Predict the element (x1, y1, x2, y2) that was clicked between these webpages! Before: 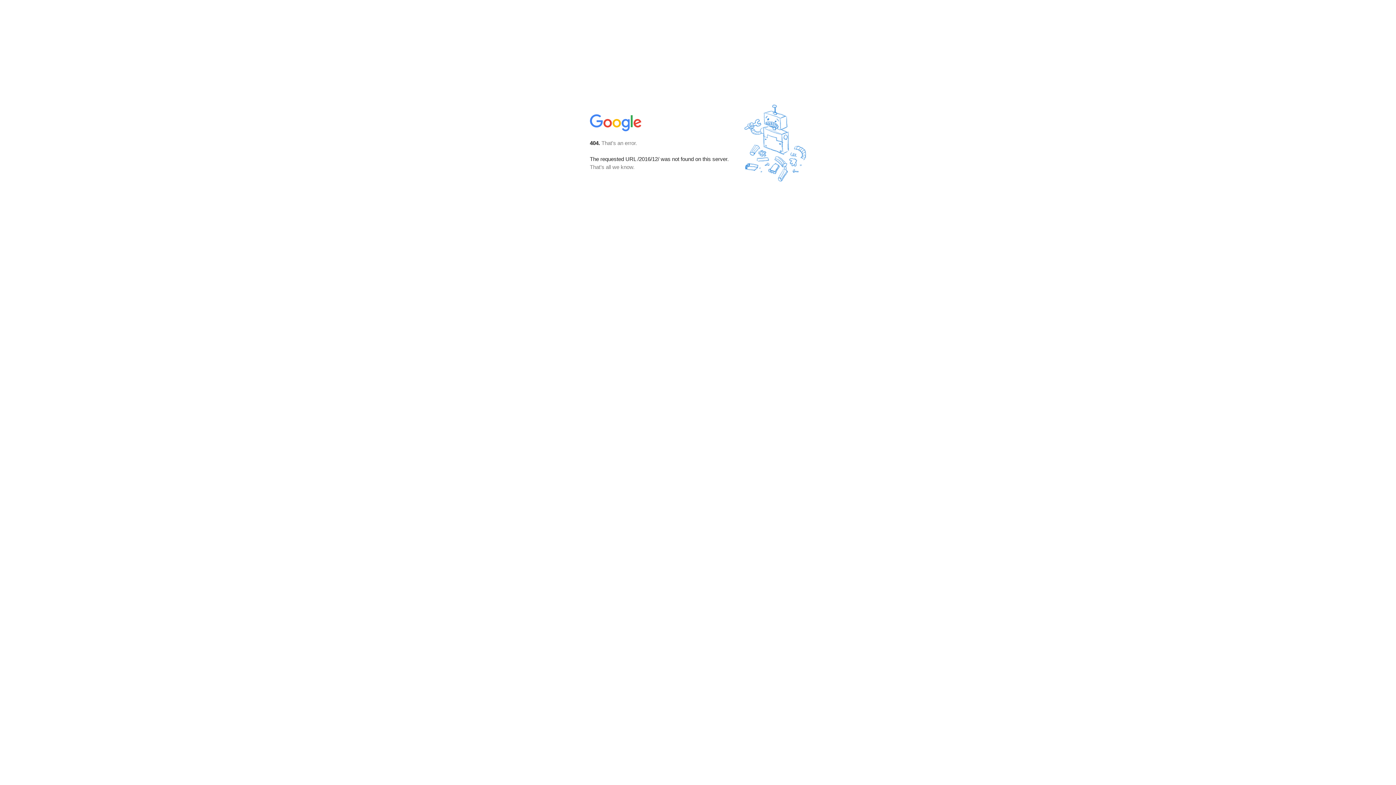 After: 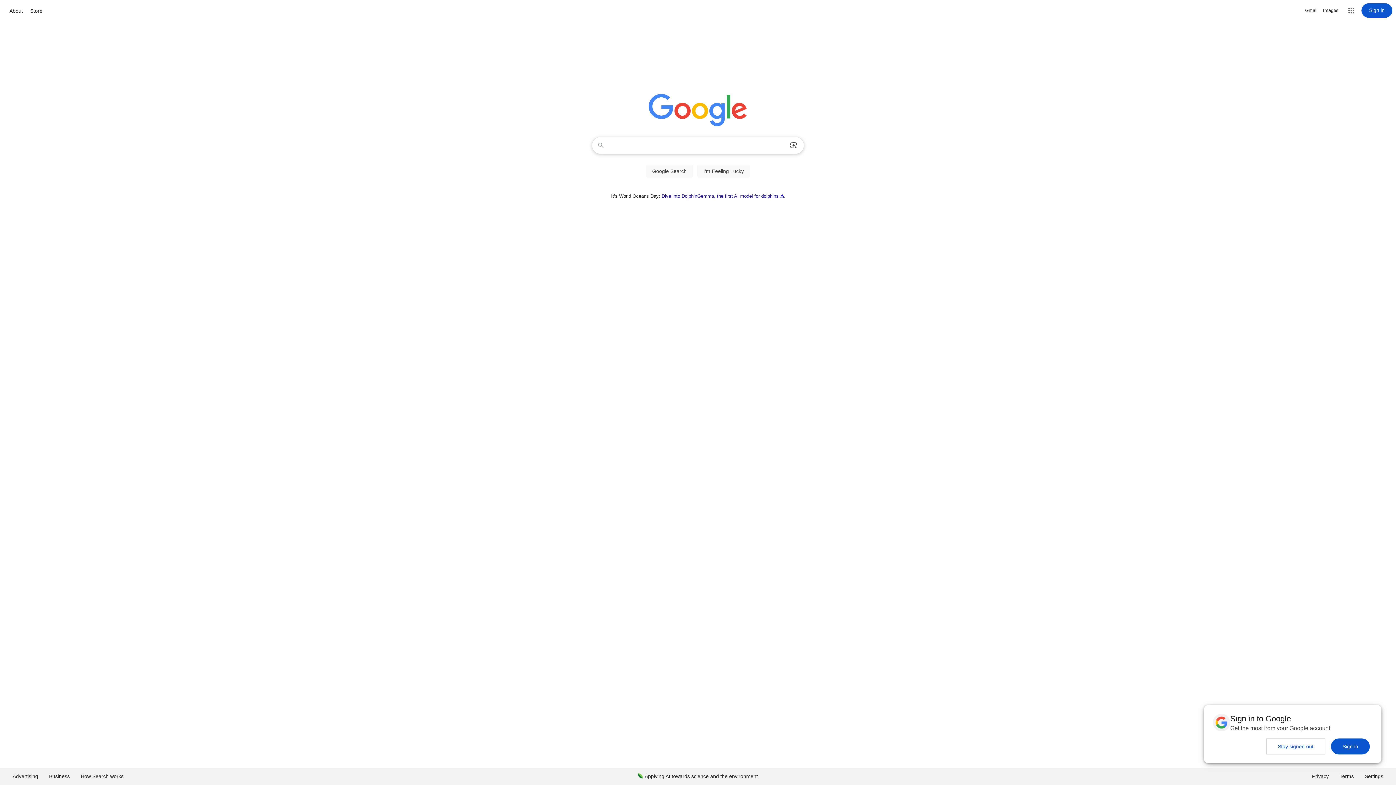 Action: bbox: (590, 127, 642, 134)